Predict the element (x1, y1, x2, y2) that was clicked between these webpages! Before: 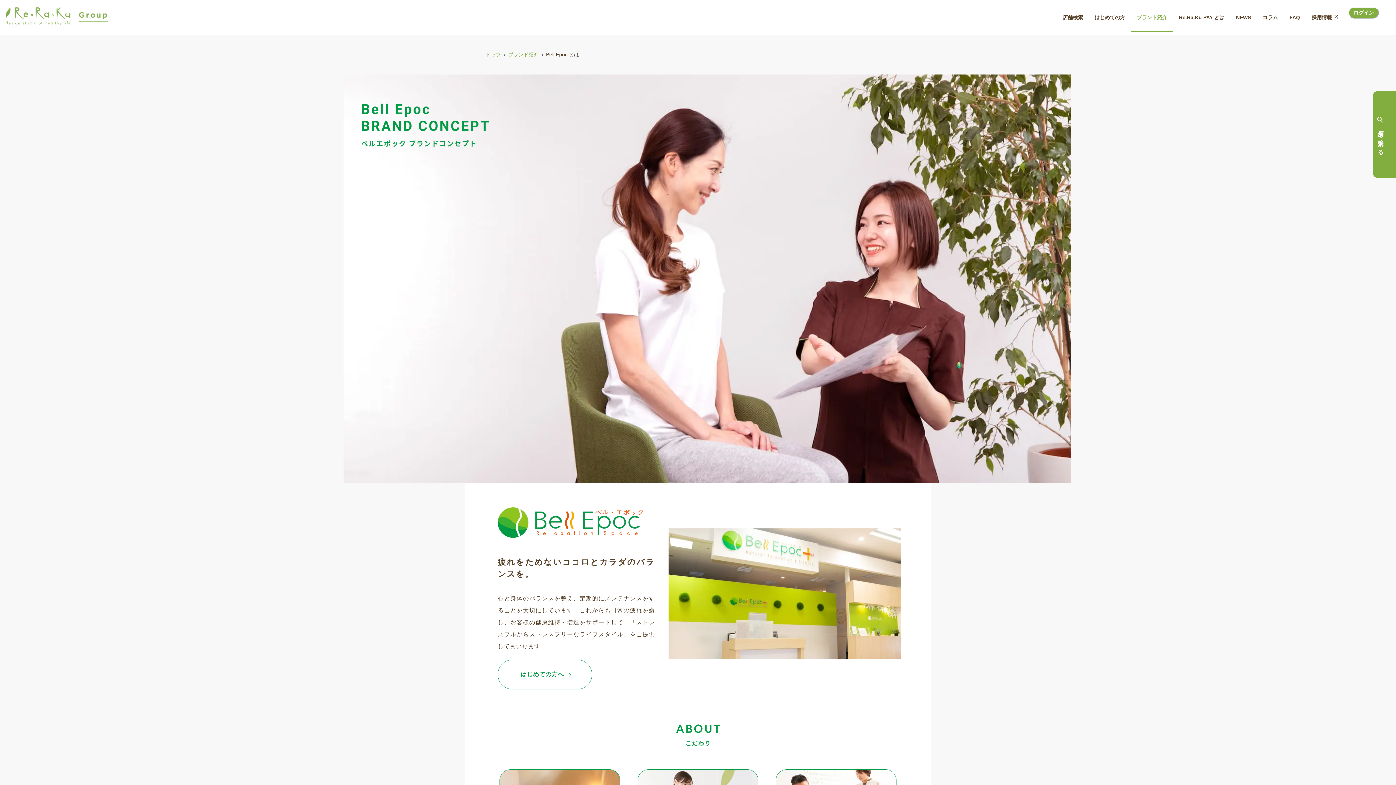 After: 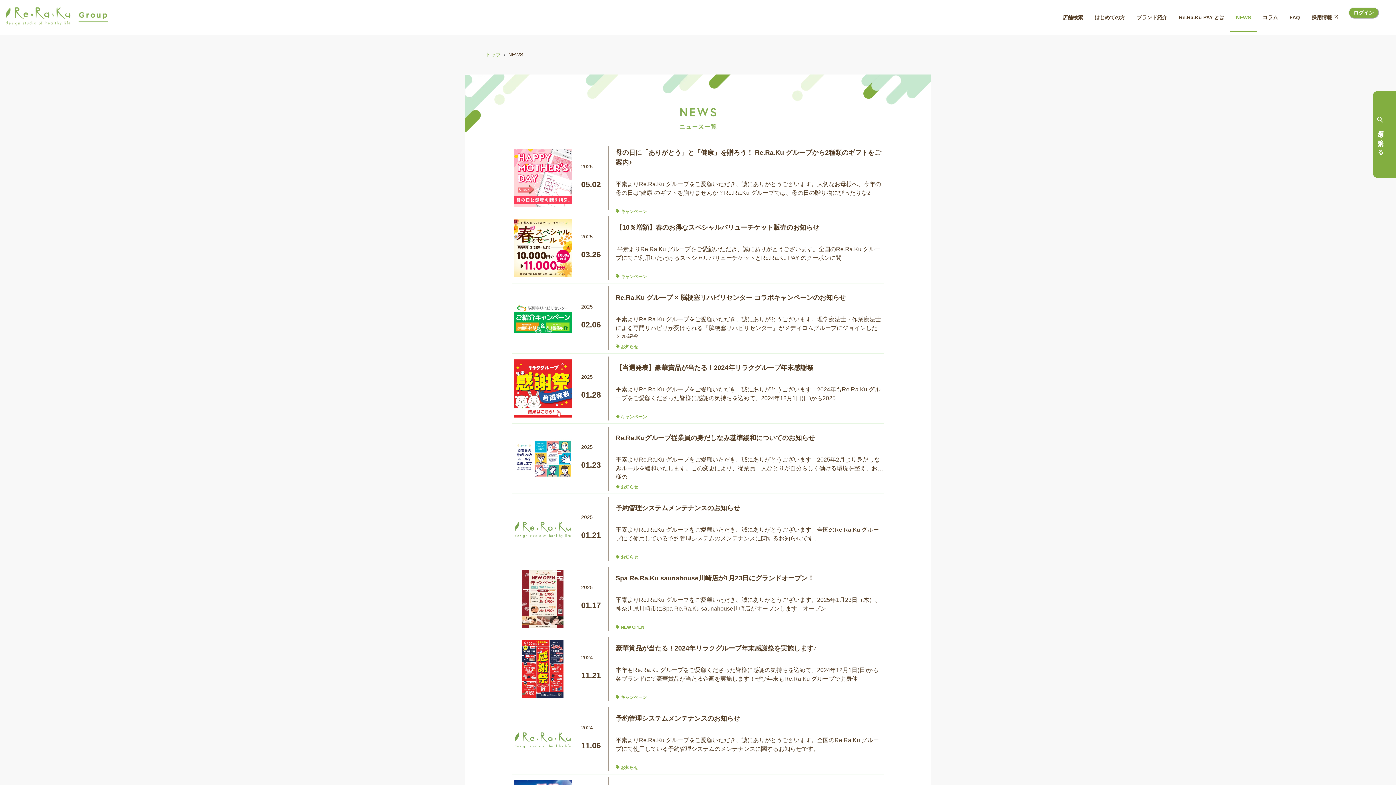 Action: bbox: (1230, 8, 1257, 25) label: NEWS